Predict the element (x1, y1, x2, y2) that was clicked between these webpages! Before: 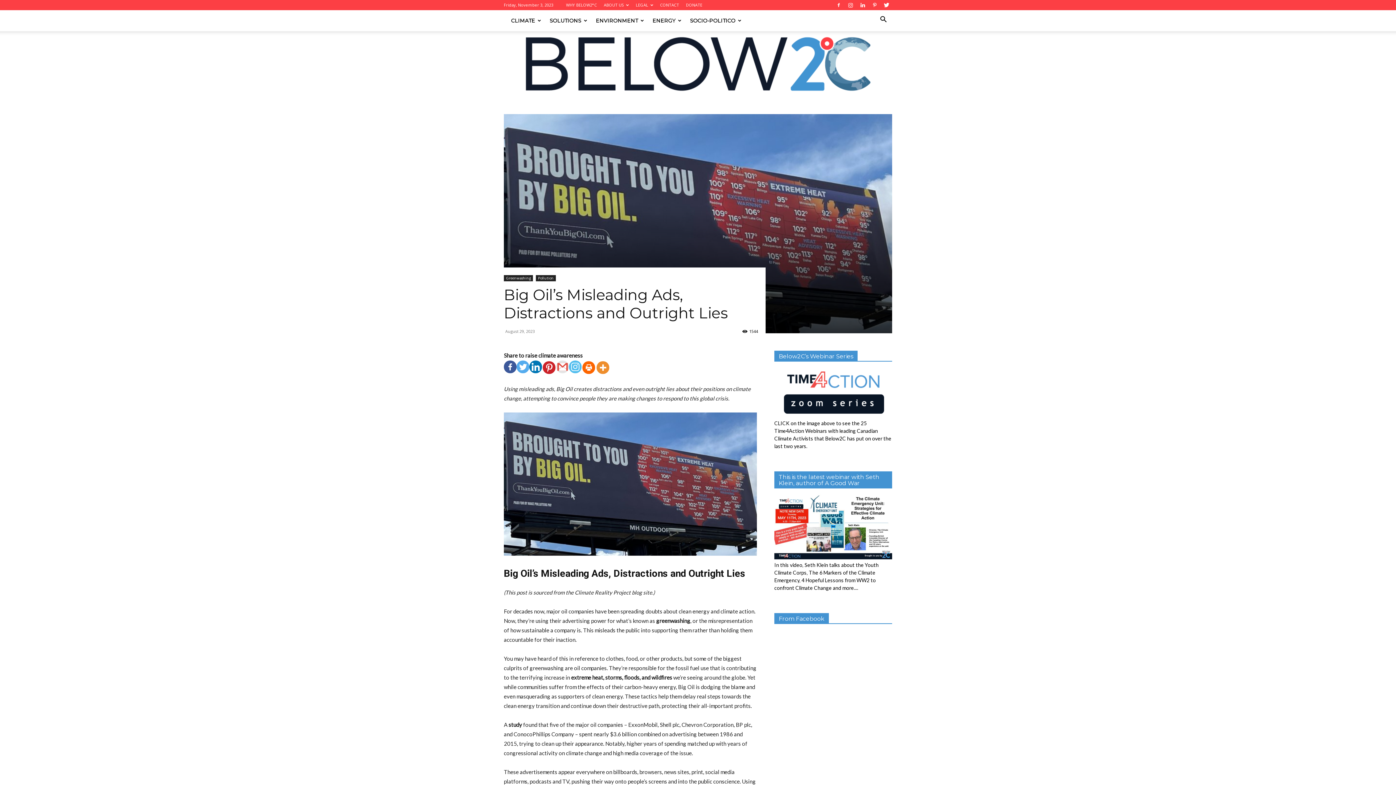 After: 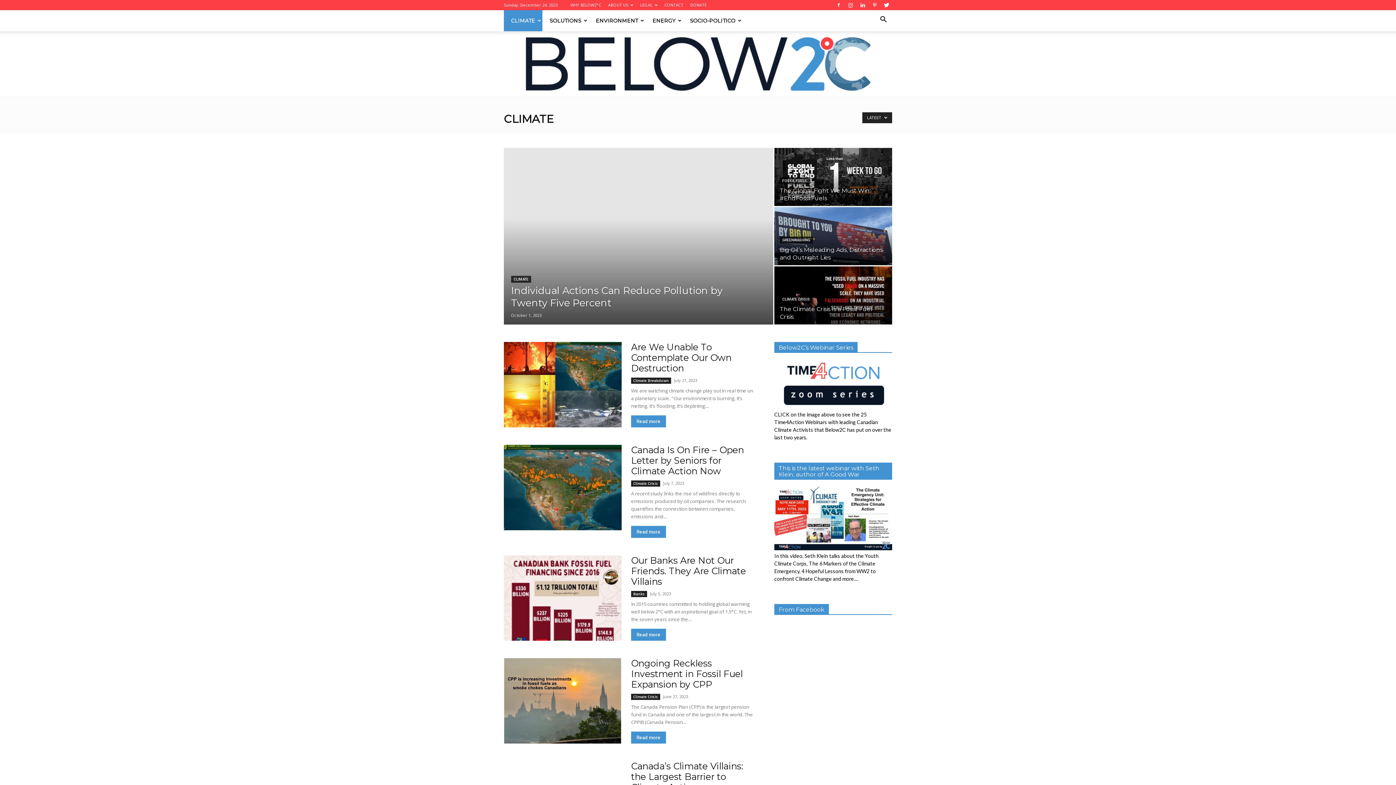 Action: bbox: (504, 10, 542, 31) label: CLIMATE